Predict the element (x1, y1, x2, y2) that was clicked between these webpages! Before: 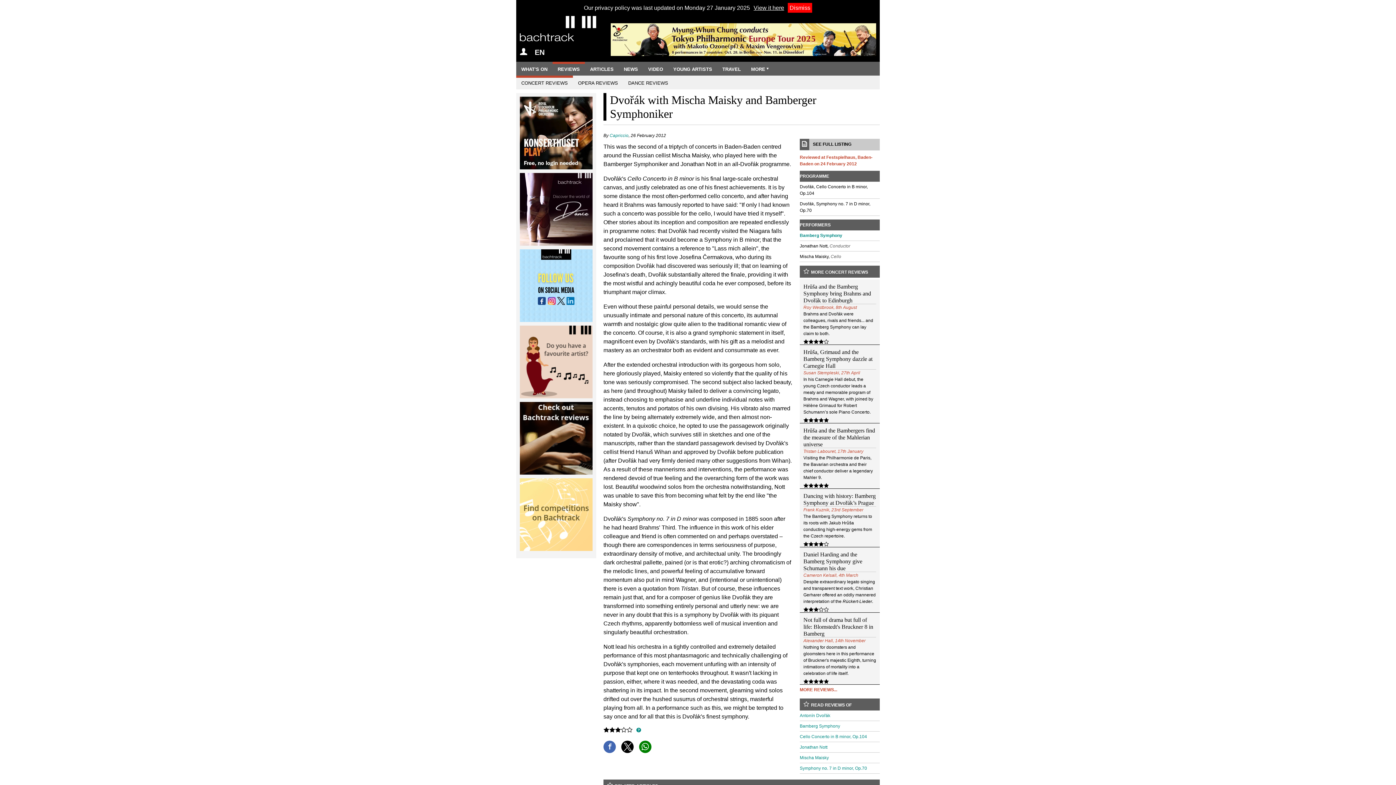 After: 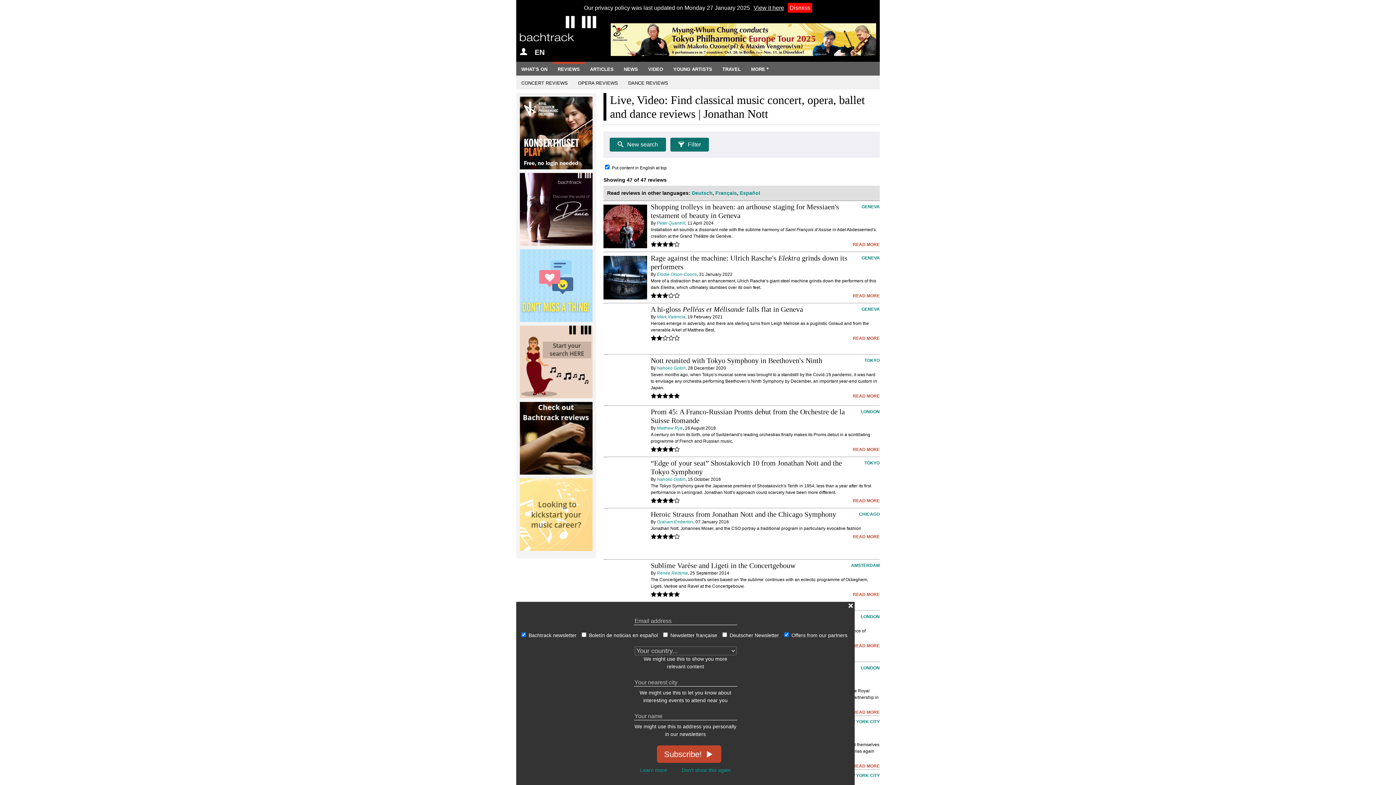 Action: label: Jonathan Nott bbox: (800, 744, 880, 753)